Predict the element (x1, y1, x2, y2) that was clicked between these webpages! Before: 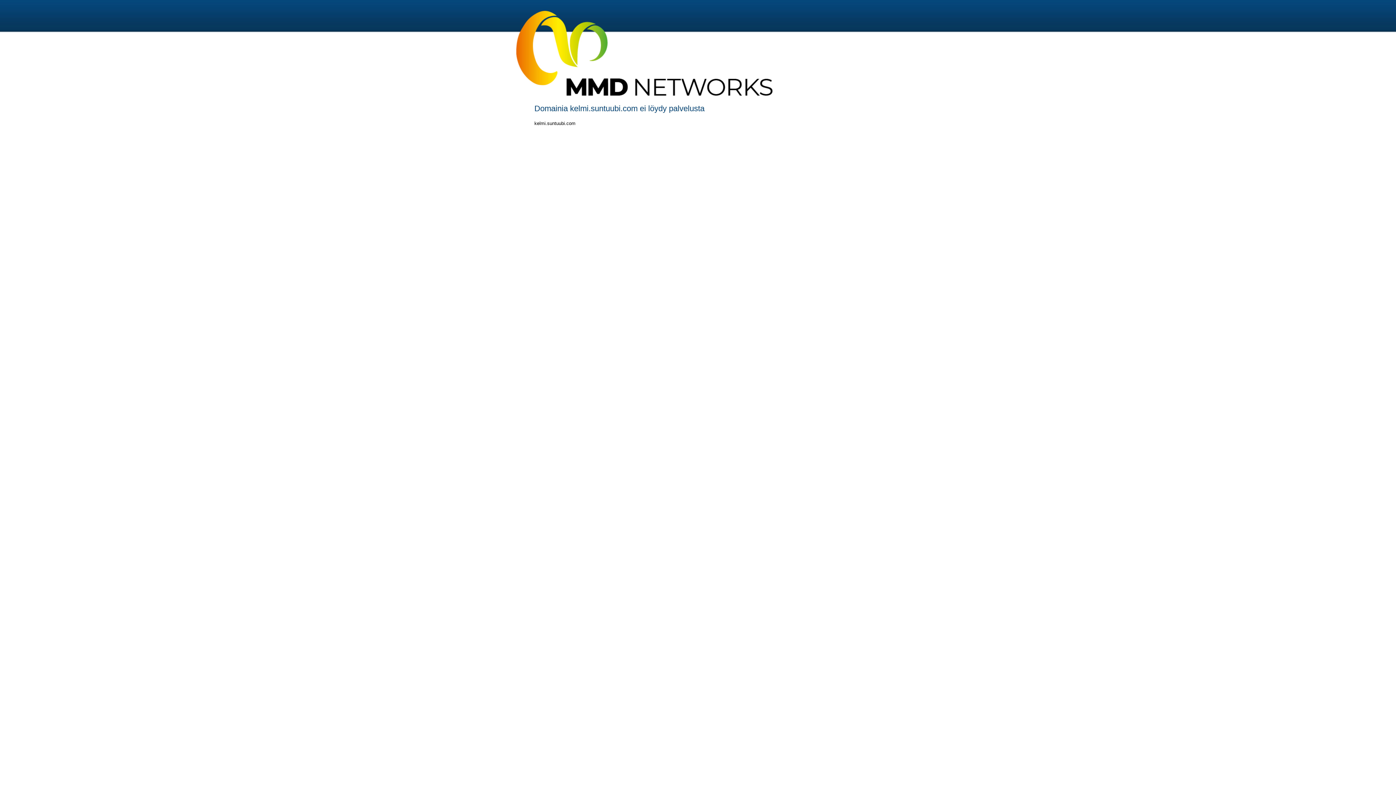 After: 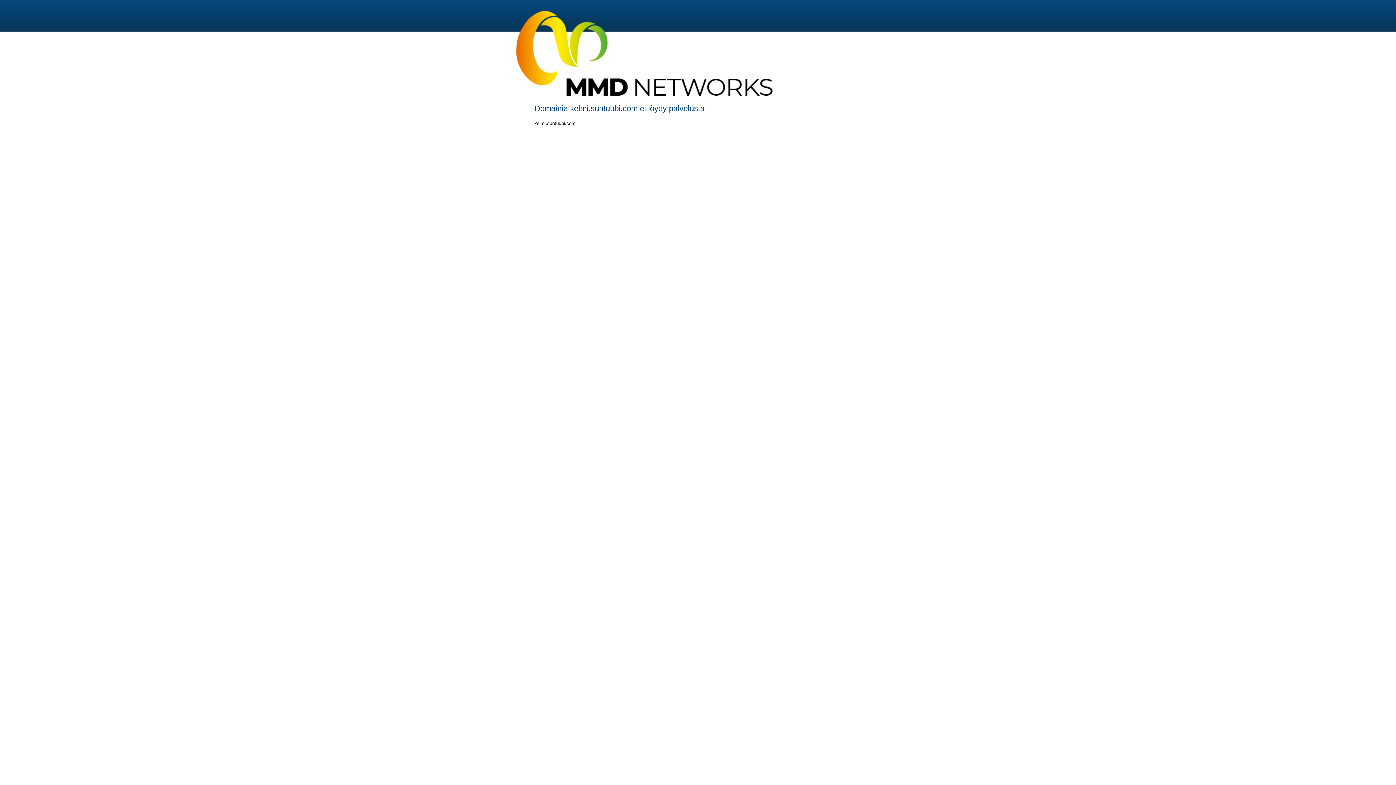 Action: bbox: (516, 91, 772, 96)